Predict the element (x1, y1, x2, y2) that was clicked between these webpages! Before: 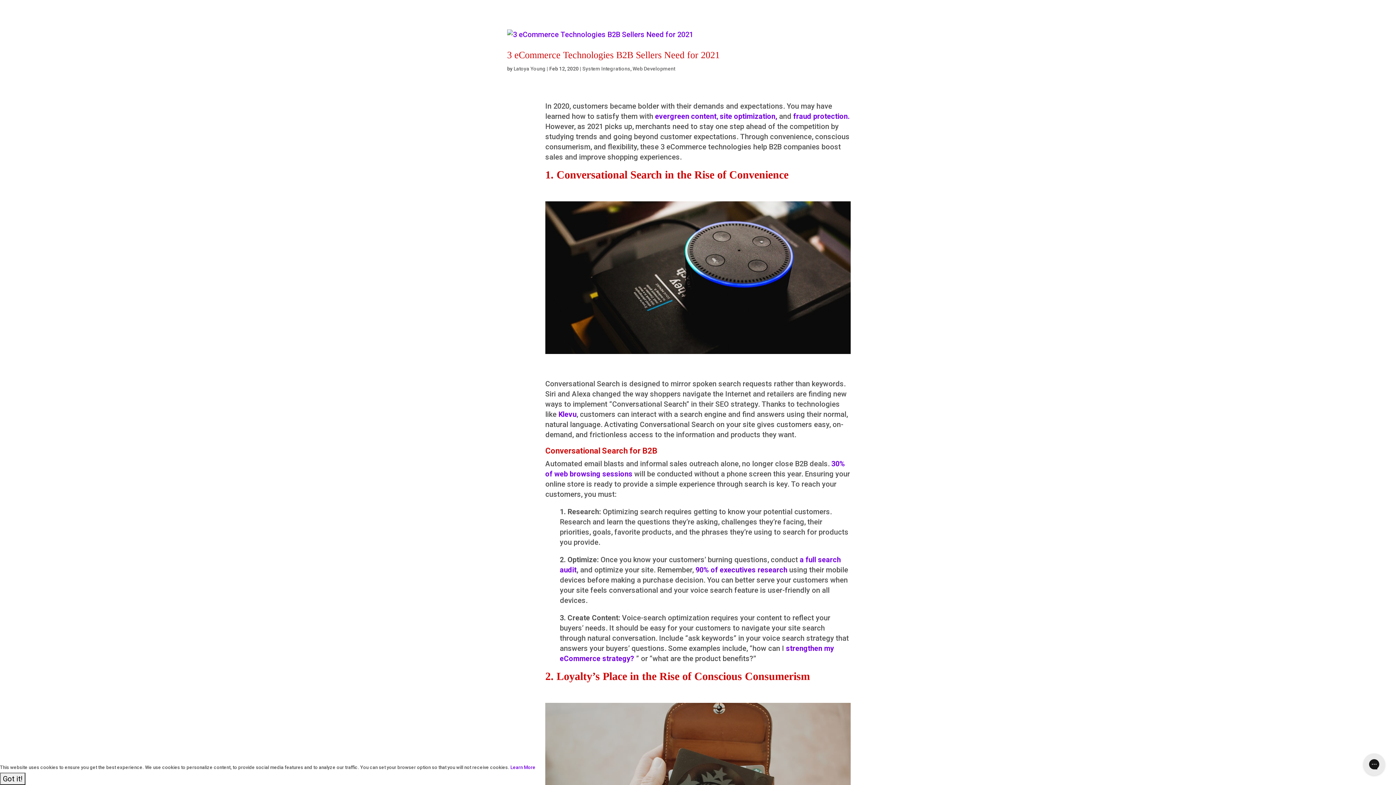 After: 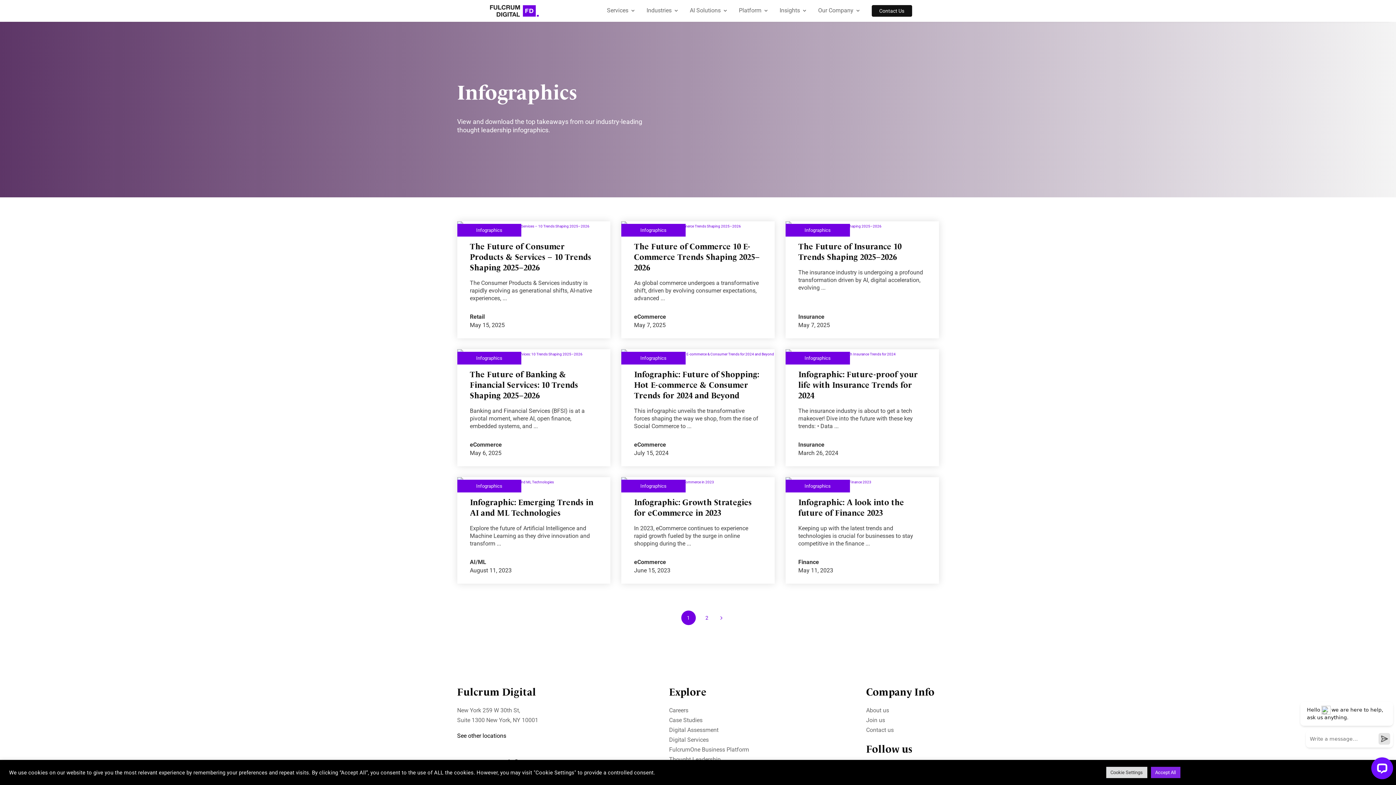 Action: bbox: (199, 19, 237, 32) label: RESOURCES